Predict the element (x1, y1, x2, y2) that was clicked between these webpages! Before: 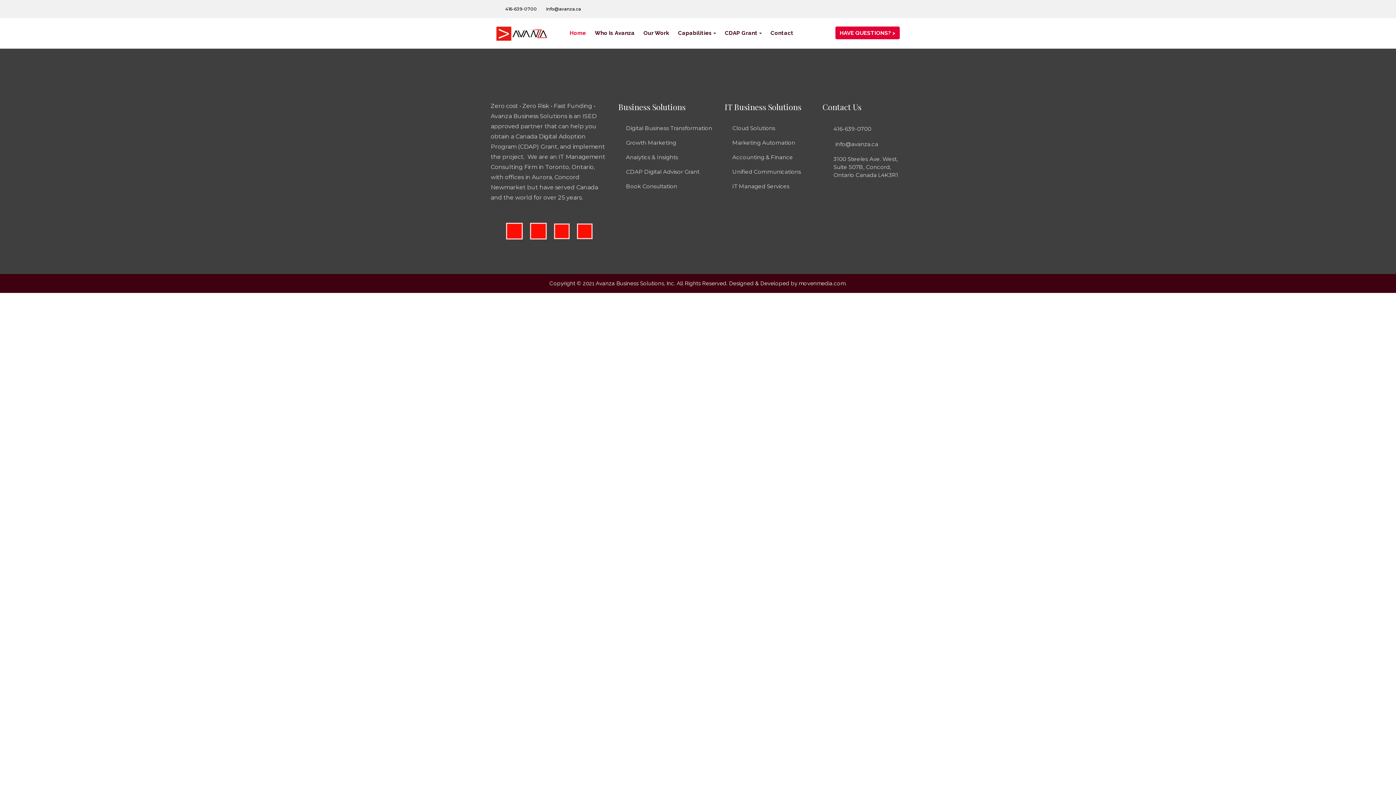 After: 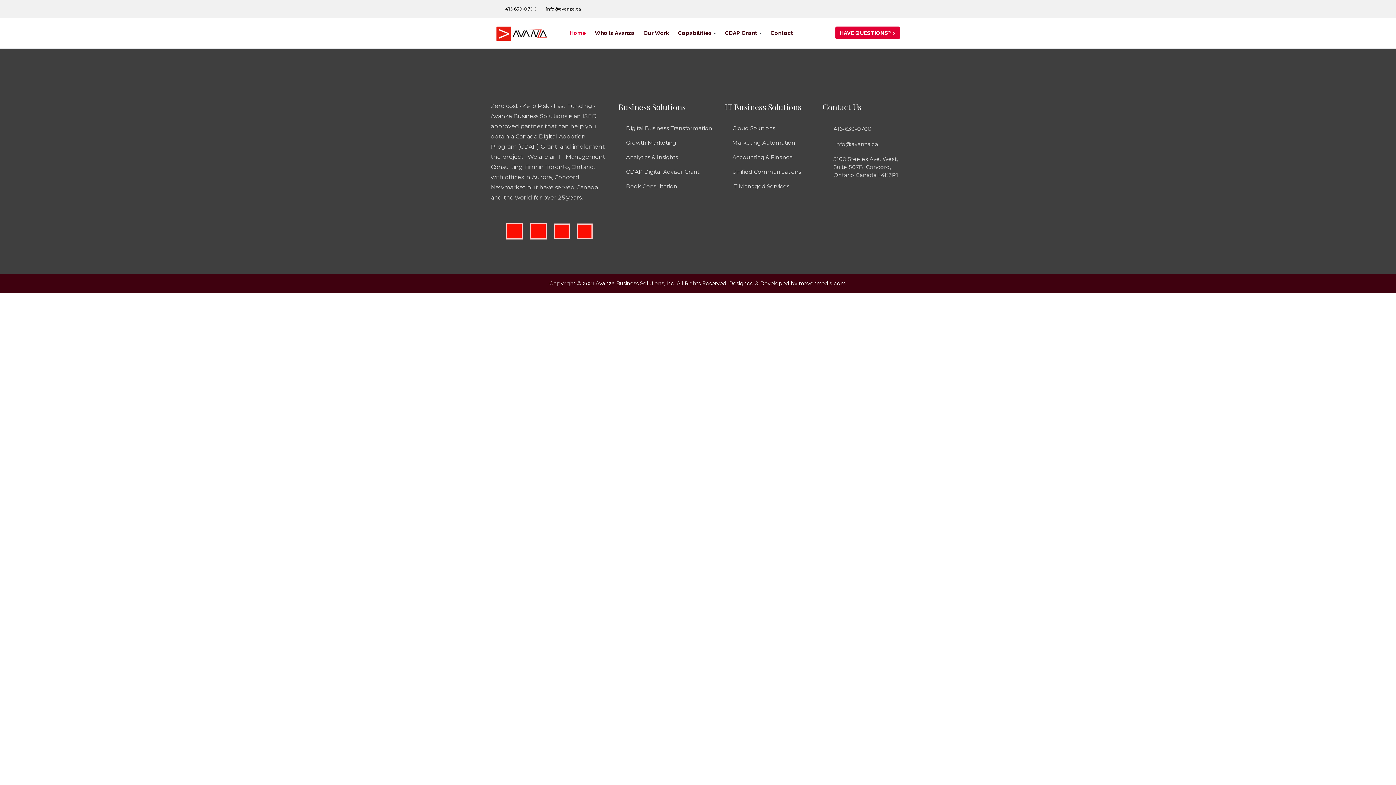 Action: label: Unified Communications bbox: (724, 168, 801, 175)